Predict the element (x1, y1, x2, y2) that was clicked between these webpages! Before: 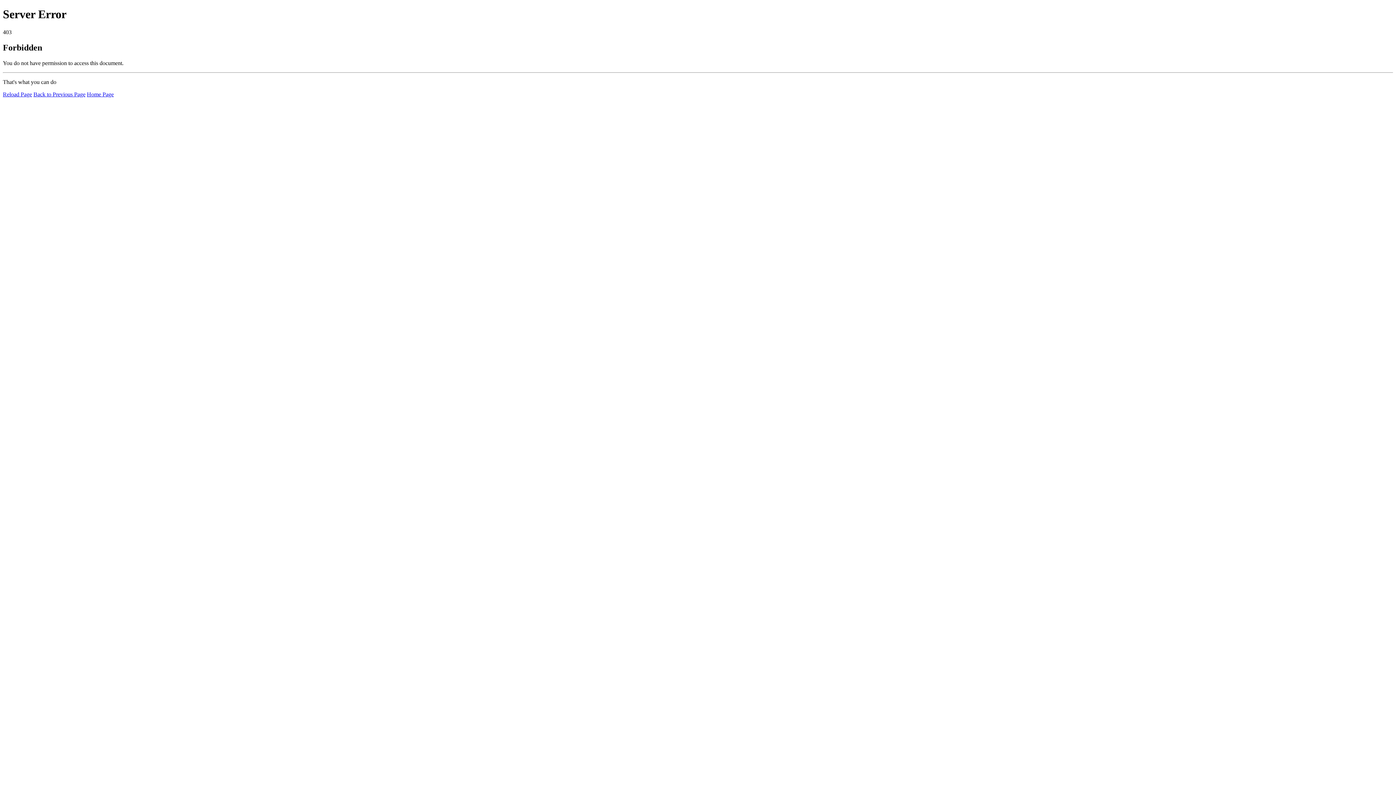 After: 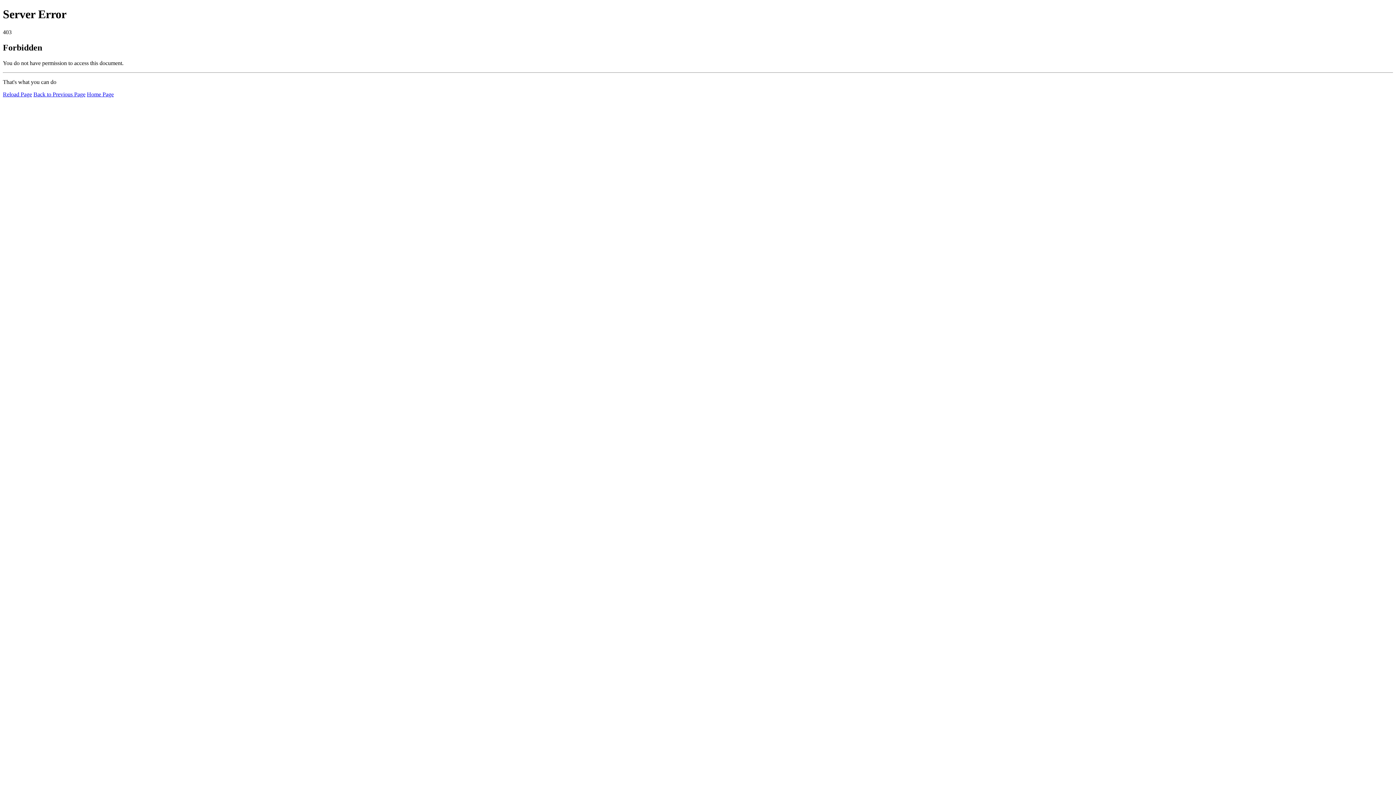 Action: label: Reload Page bbox: (2, 91, 32, 97)